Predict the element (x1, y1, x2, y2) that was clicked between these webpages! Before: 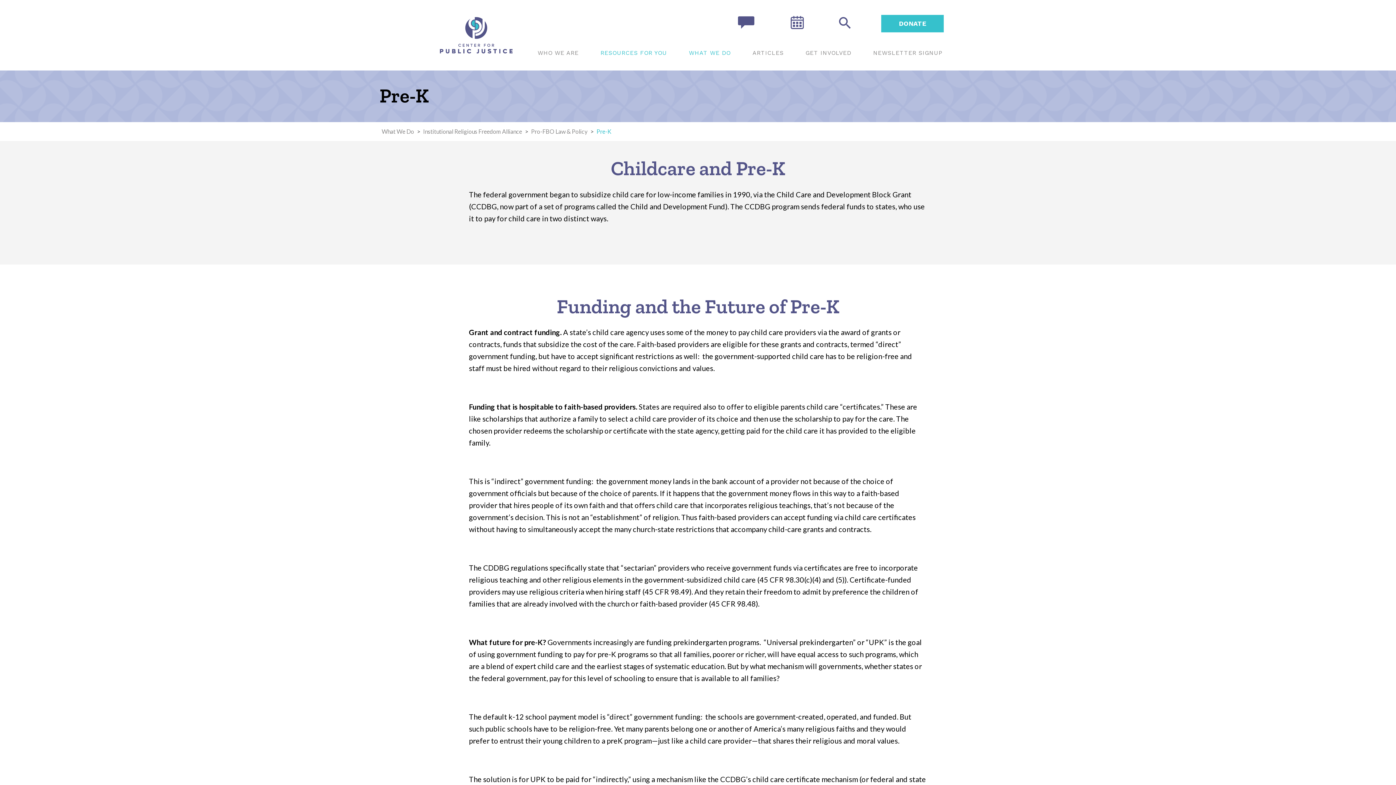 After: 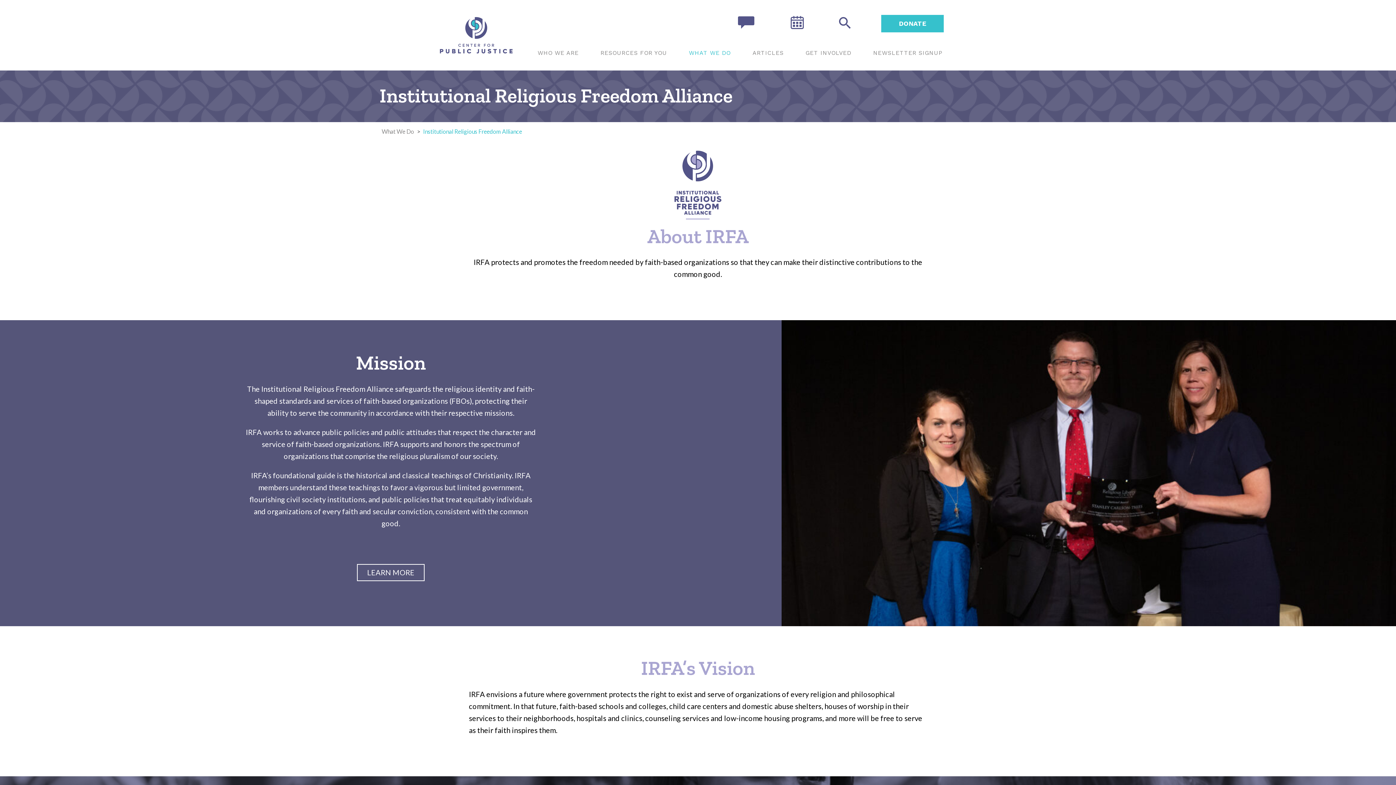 Action: label: Institutional Religious Freedom Alliance bbox: (423, 128, 522, 134)